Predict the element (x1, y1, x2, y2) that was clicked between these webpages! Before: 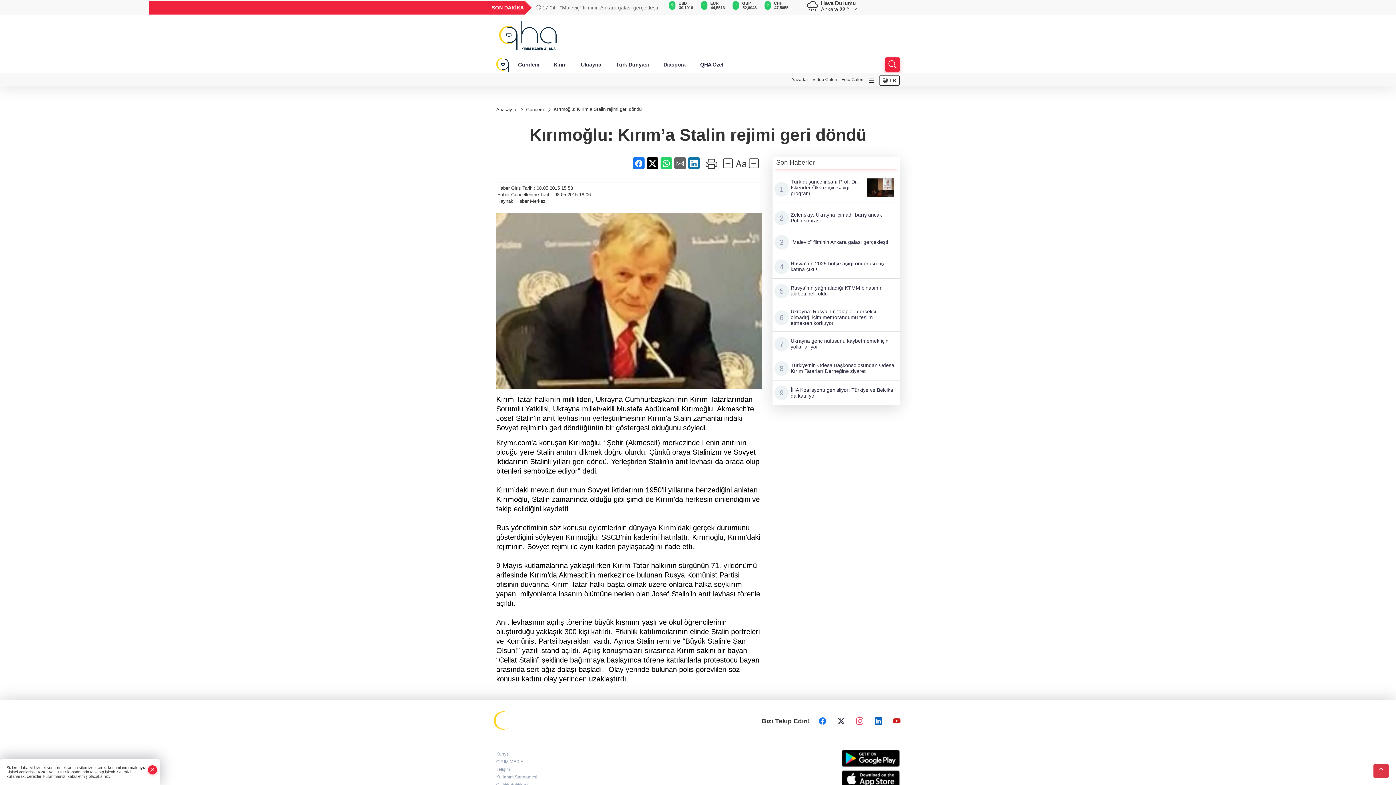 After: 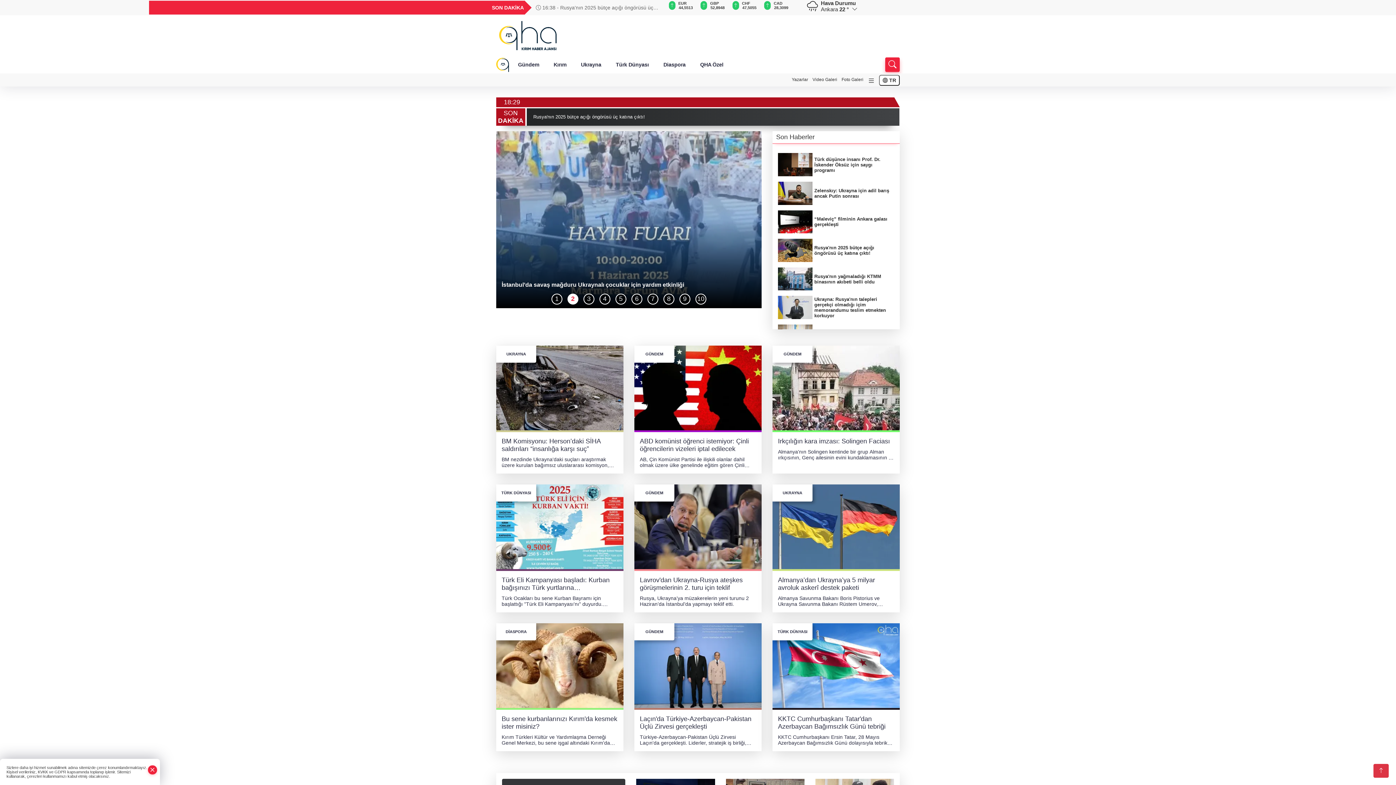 Action: bbox: (499, 31, 556, 38)